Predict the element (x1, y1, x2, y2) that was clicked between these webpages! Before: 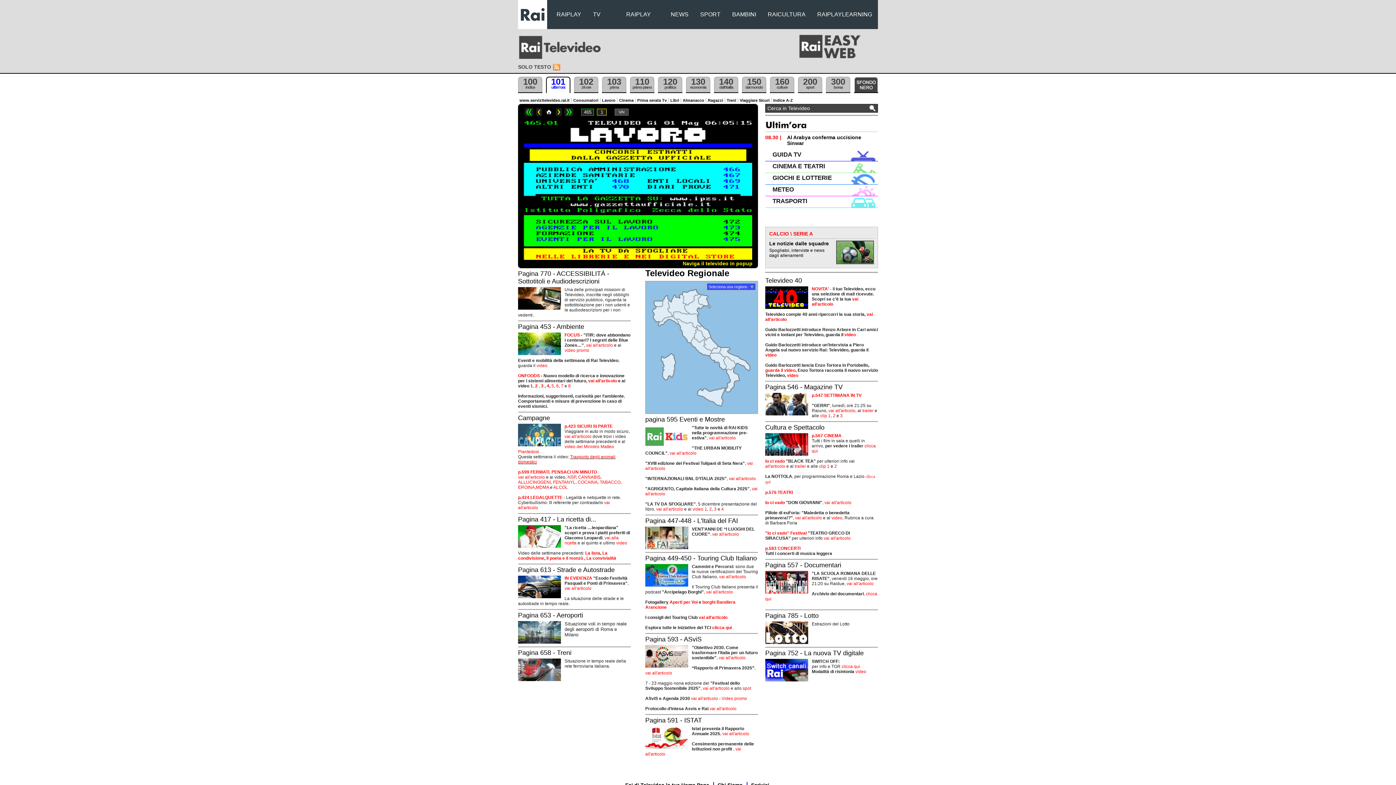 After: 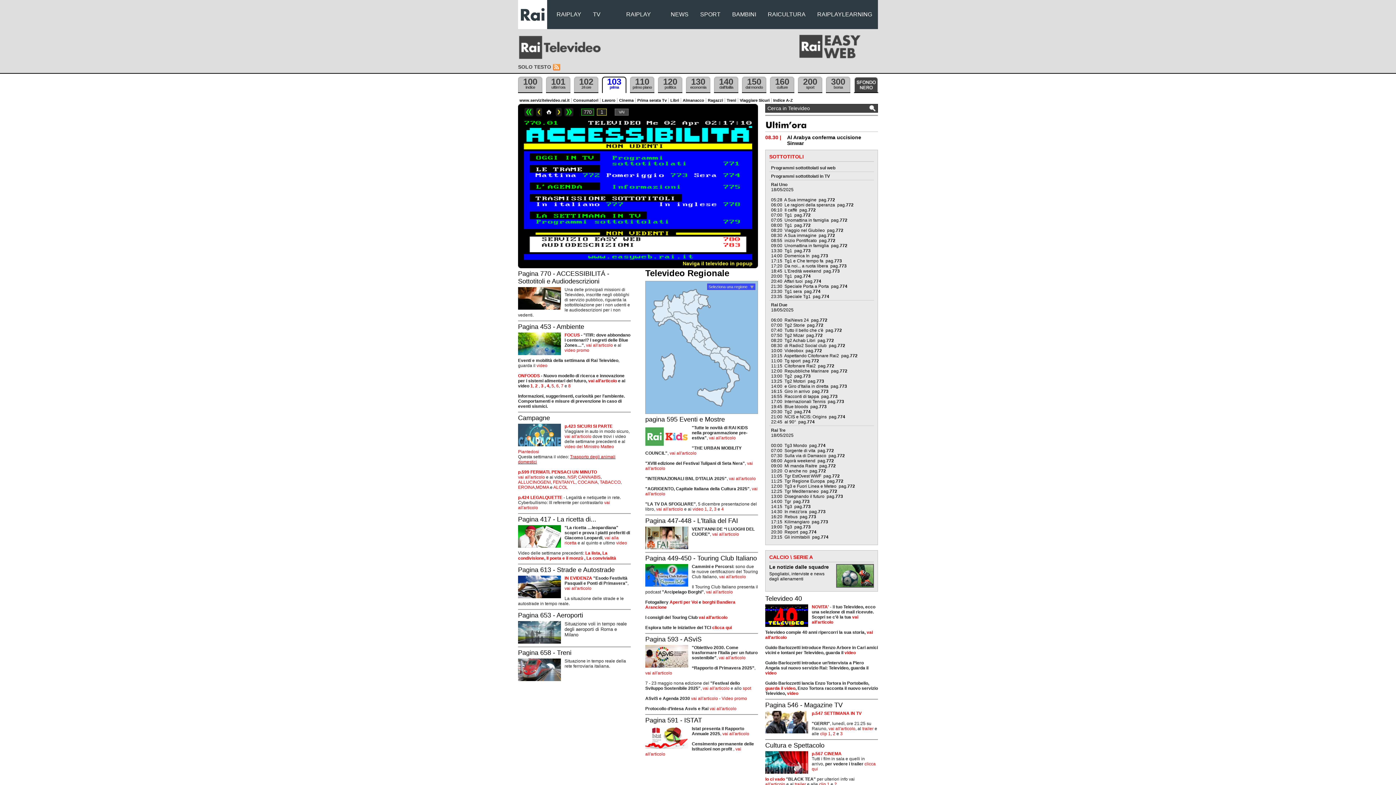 Action: bbox: (518, 306, 561, 310)